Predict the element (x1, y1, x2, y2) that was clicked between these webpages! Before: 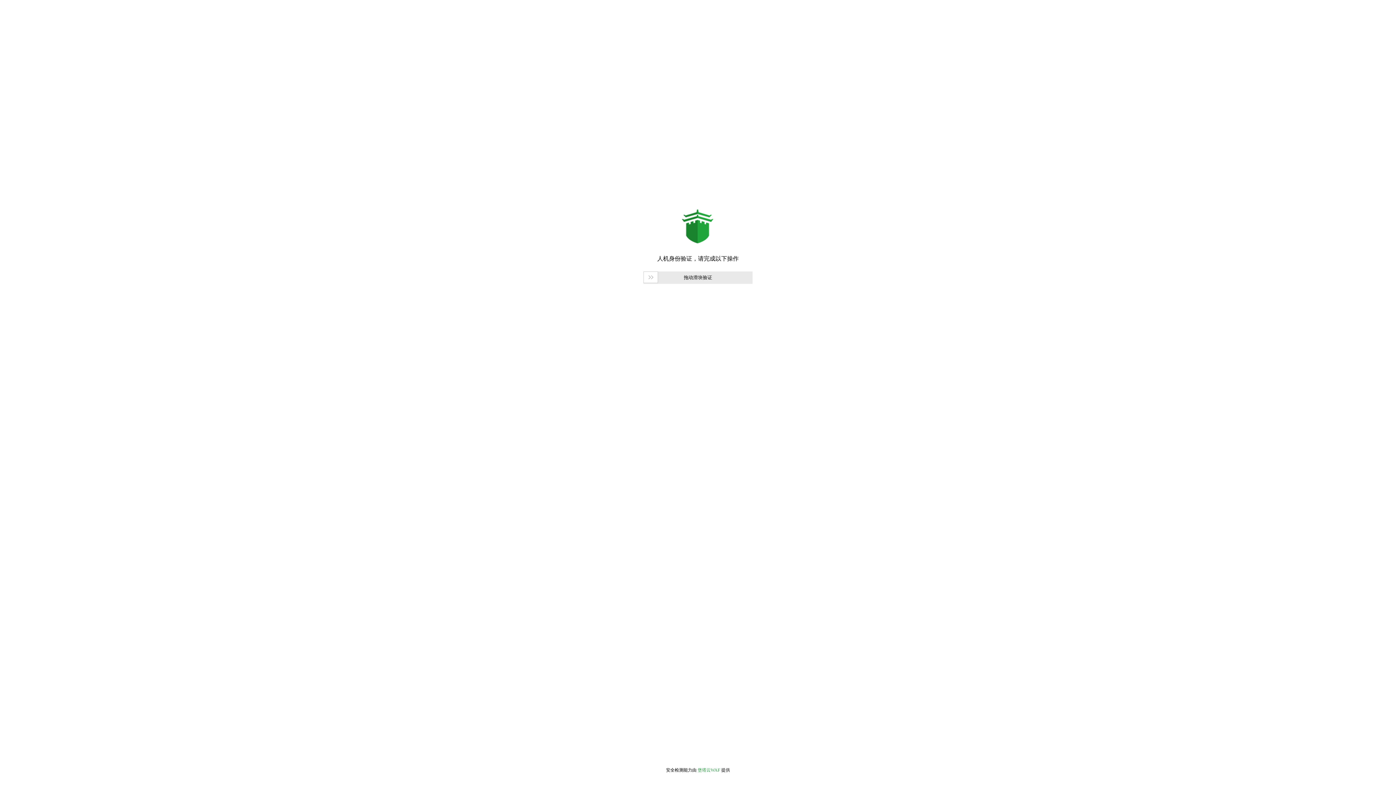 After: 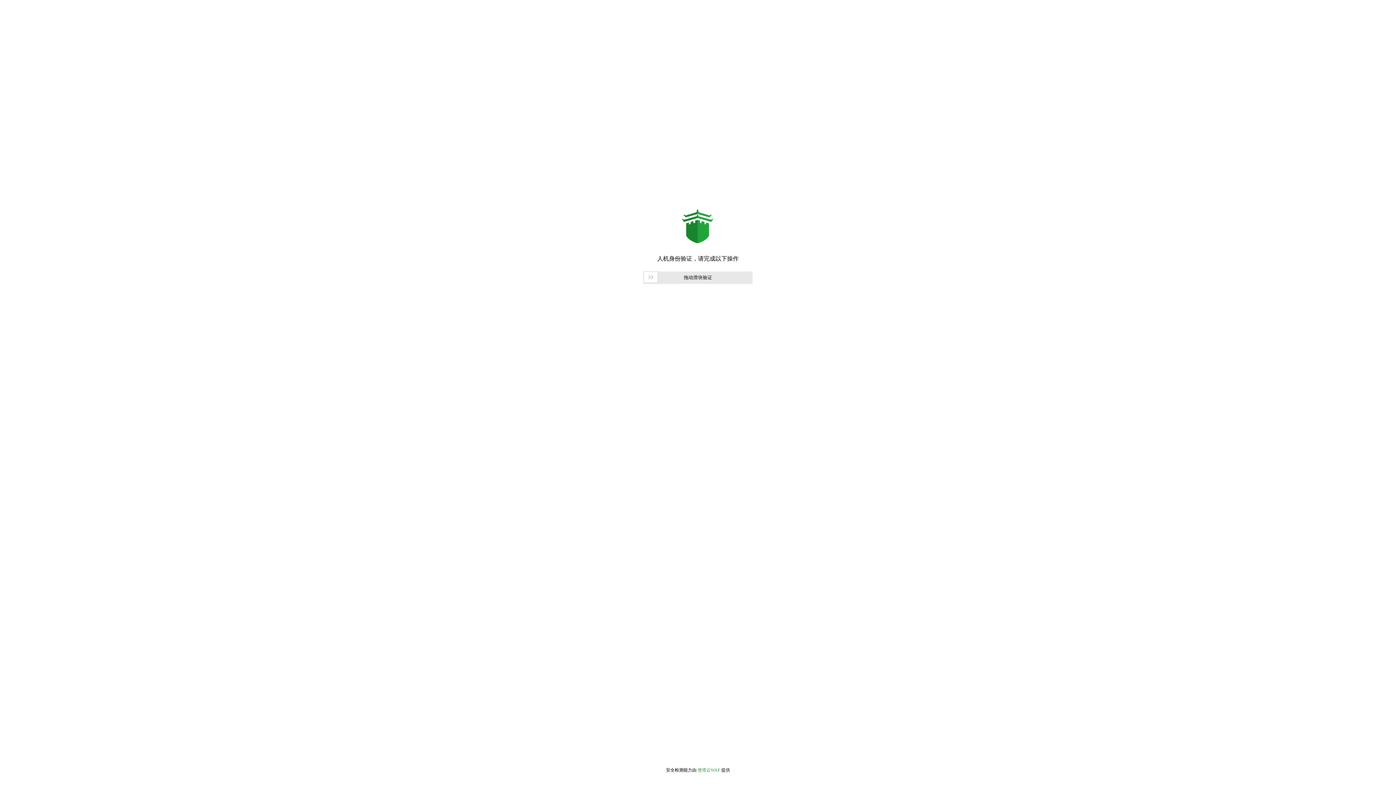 Action: bbox: (697, 768, 720, 773) label: 堡塔云WAF